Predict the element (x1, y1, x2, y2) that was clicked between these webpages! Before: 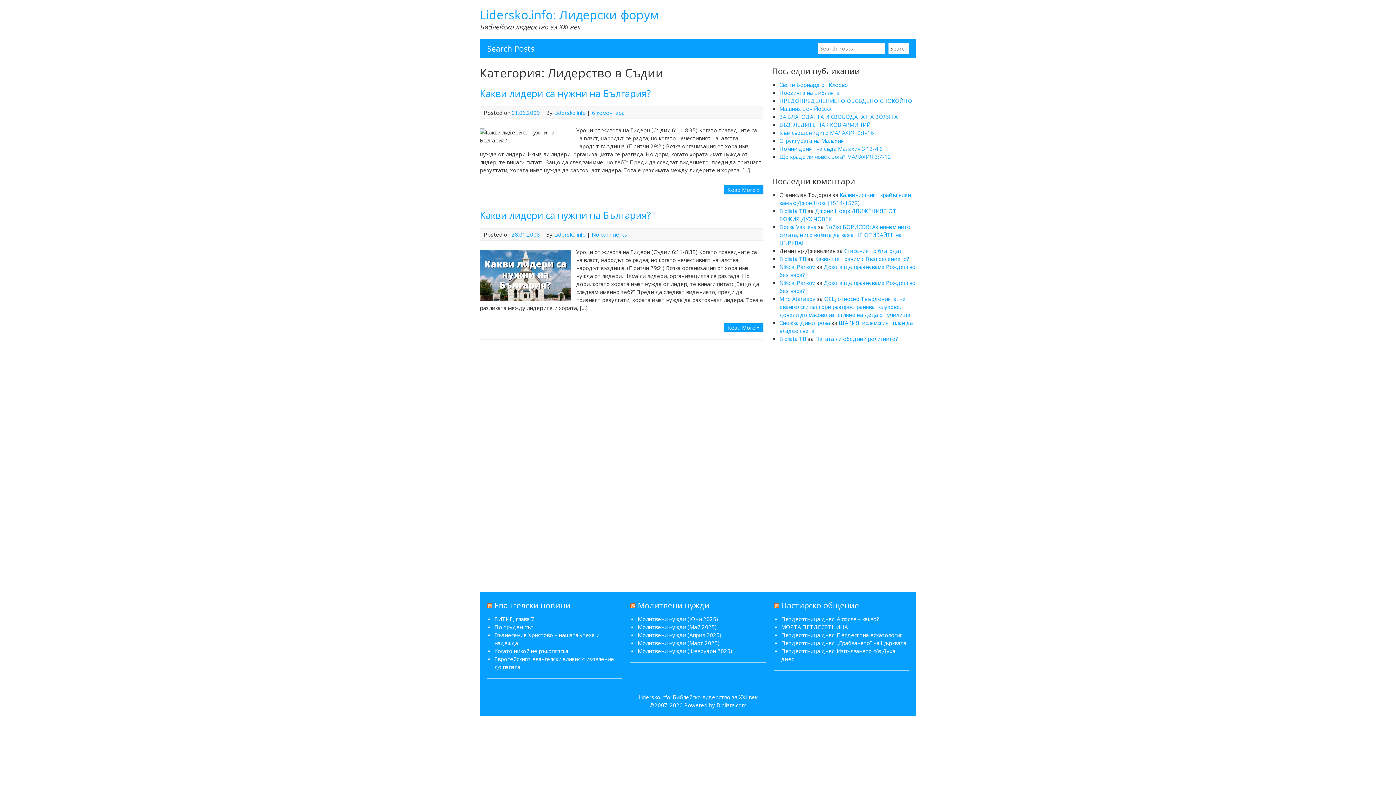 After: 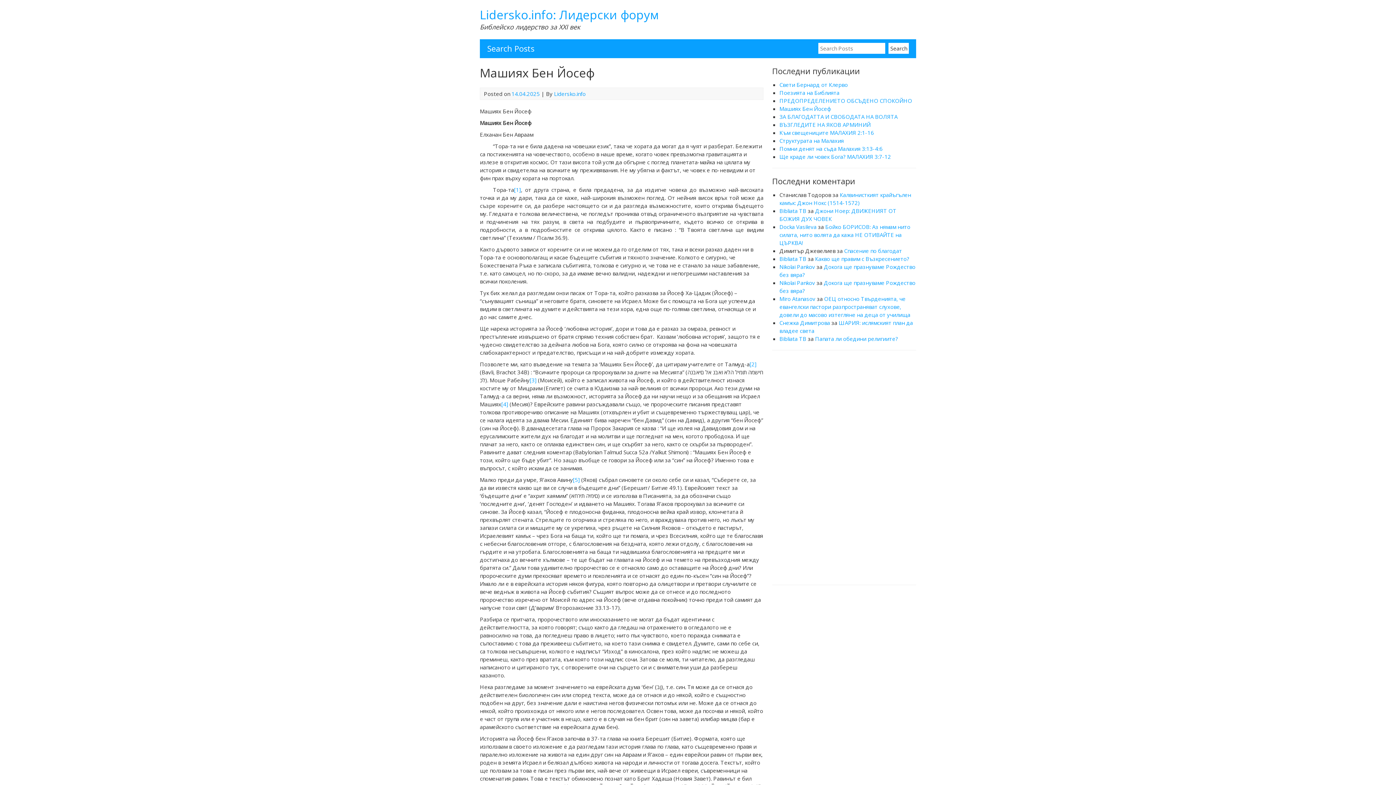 Action: bbox: (779, 105, 831, 112) label: Машиях Бен Йосеф